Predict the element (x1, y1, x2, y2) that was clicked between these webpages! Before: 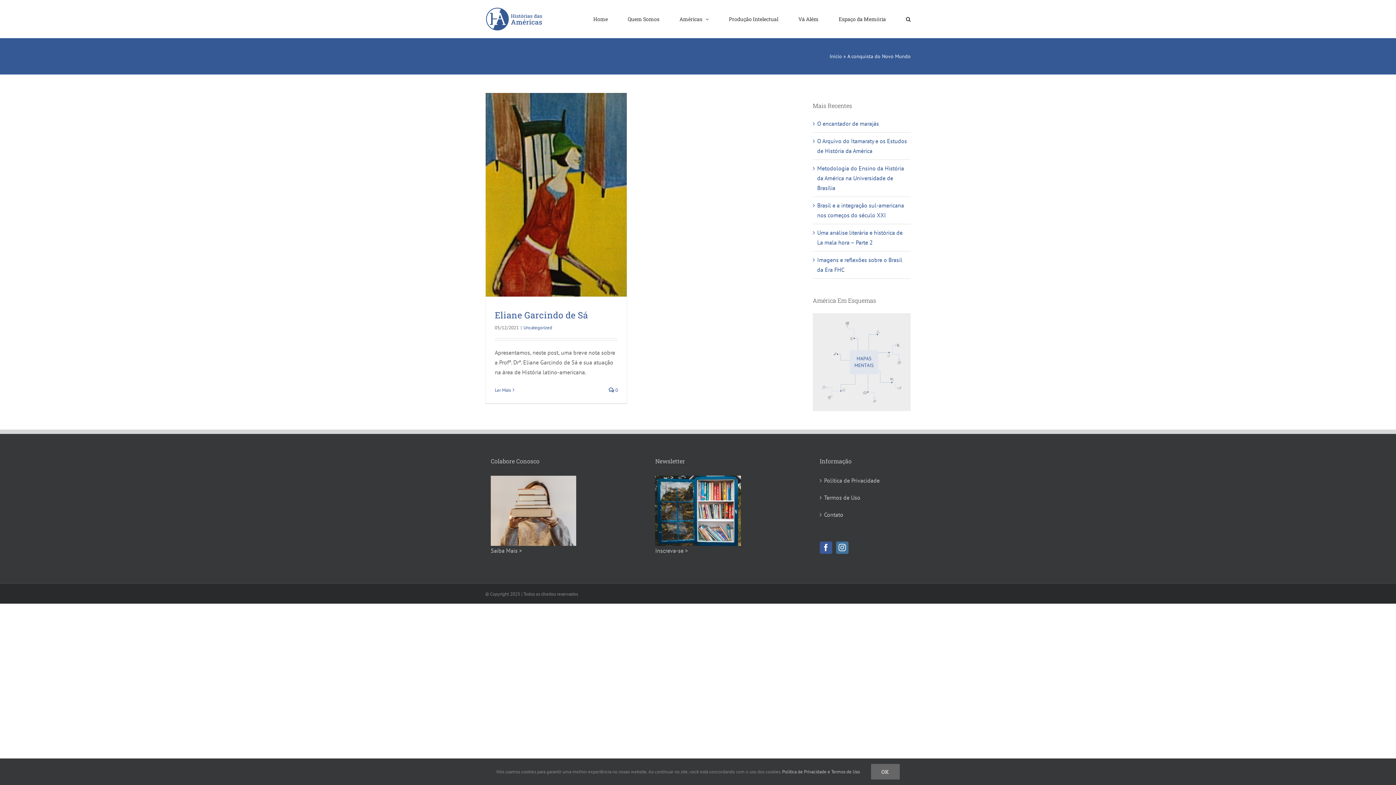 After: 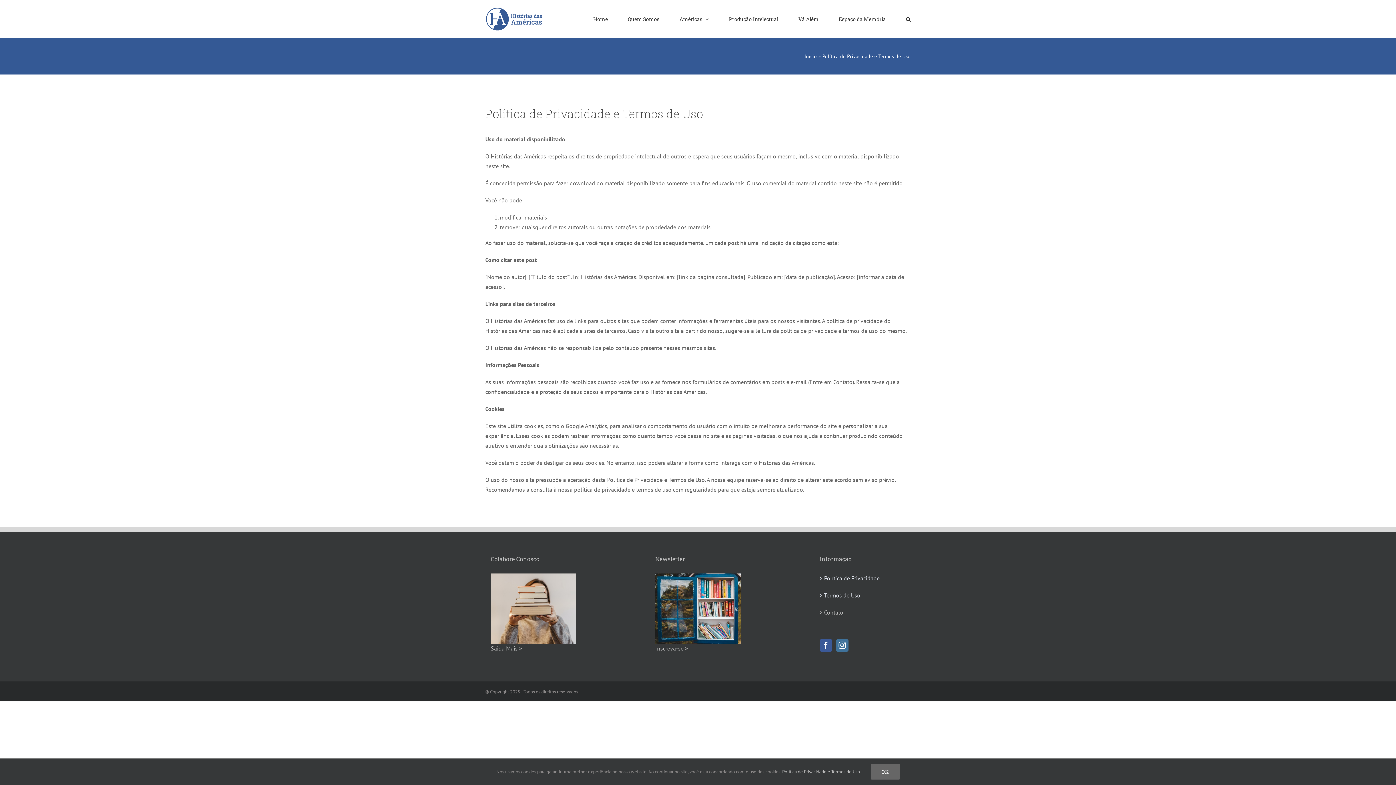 Action: label: Termos de Uso bbox: (824, 493, 901, 502)